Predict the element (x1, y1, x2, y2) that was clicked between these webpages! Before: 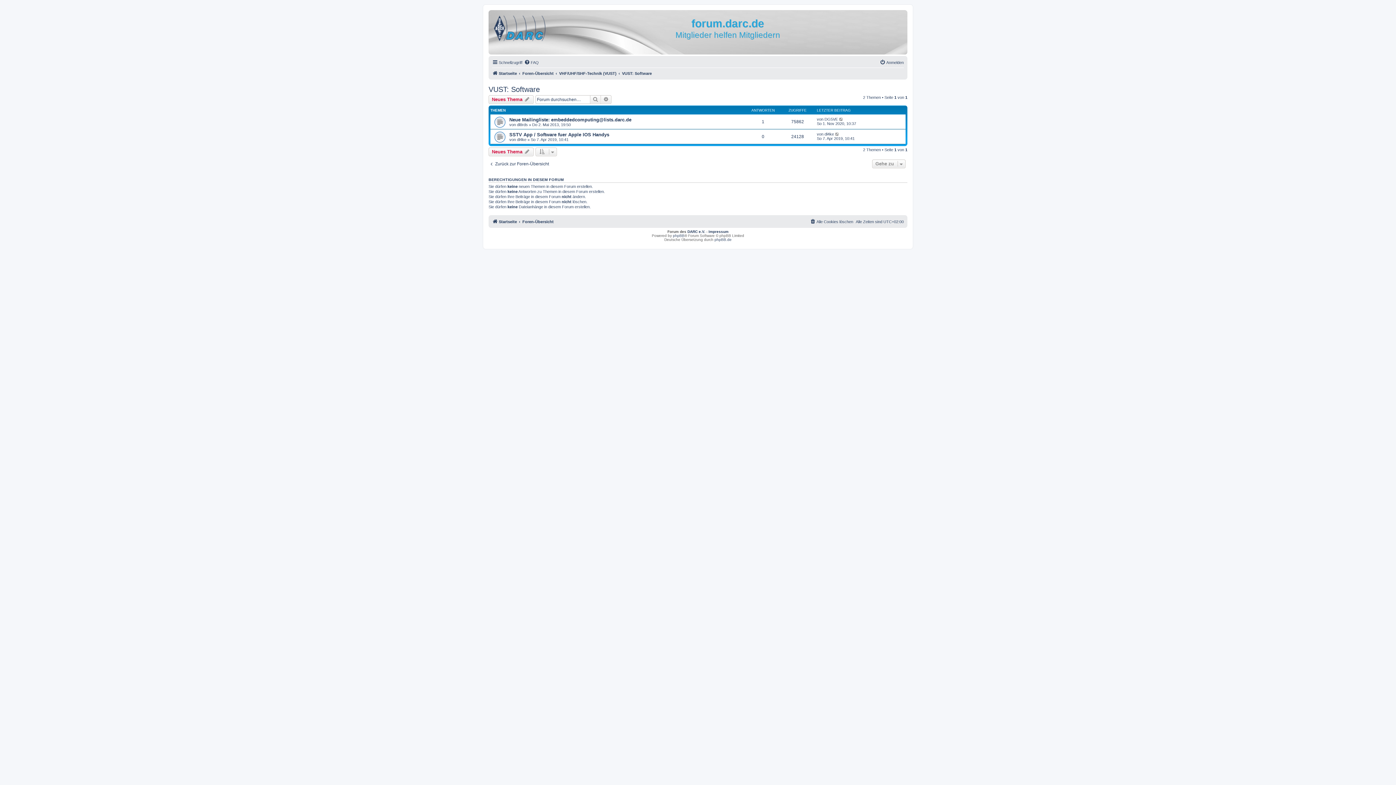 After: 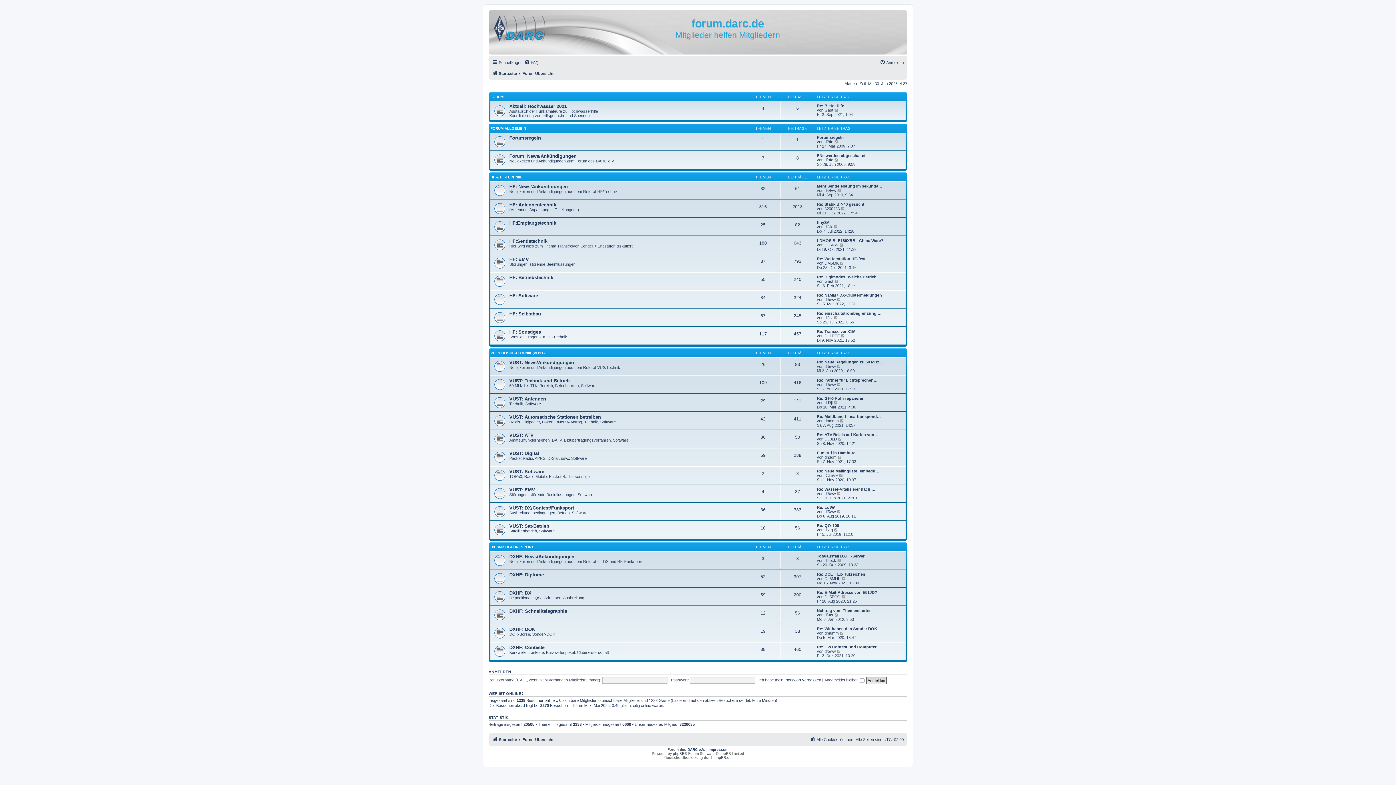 Action: label: Foren-Übersicht bbox: (522, 217, 553, 226)